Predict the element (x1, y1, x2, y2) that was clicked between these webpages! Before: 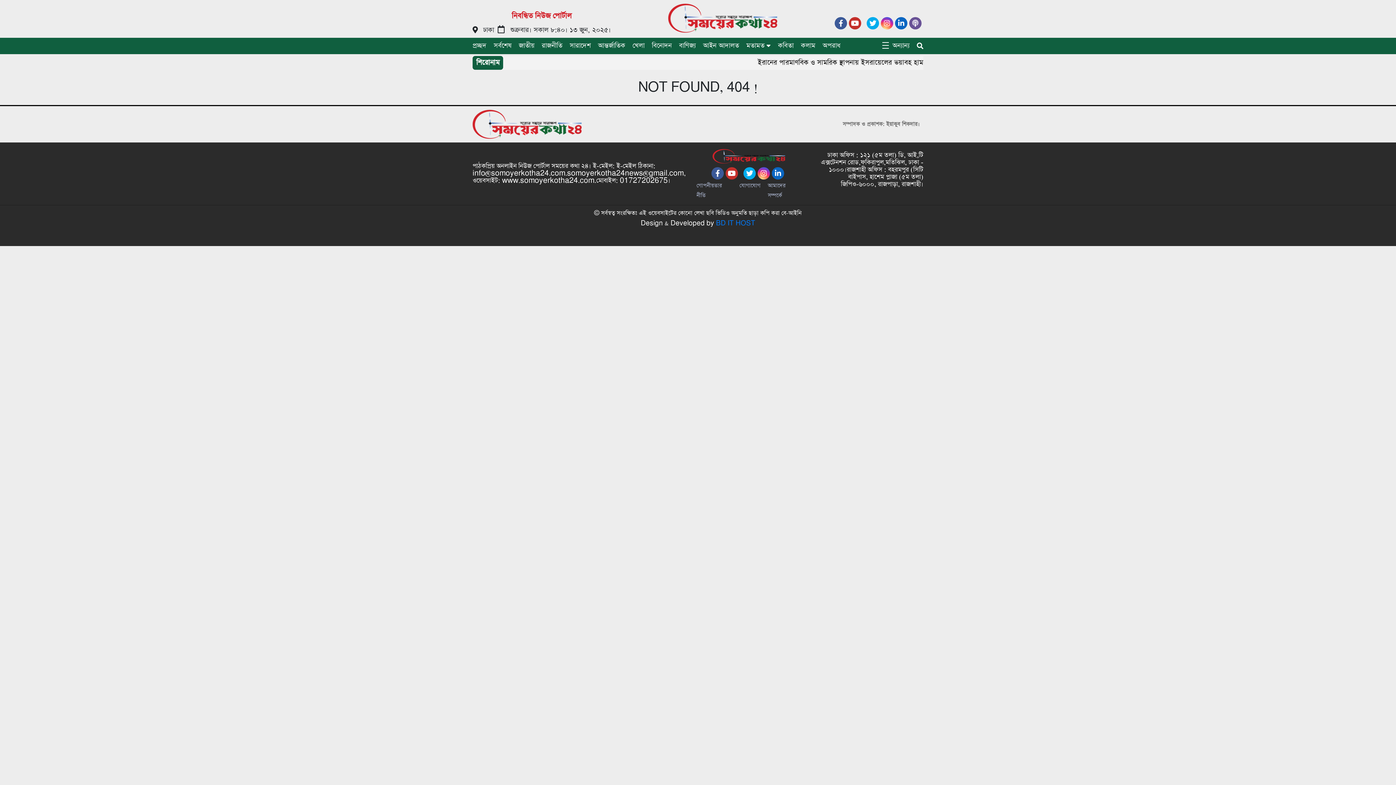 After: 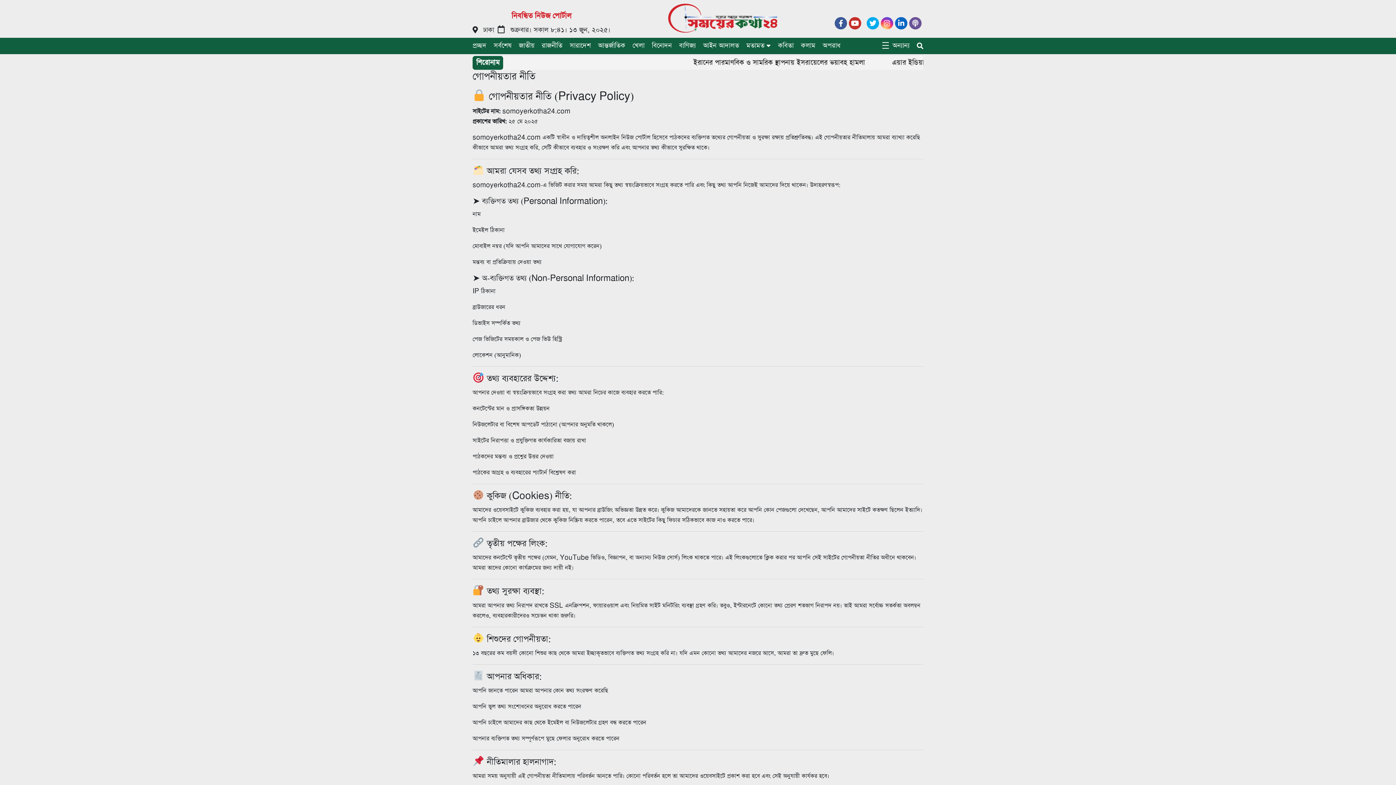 Action: bbox: (693, 179, 735, 201) label: গোপনীয়তার নীতি